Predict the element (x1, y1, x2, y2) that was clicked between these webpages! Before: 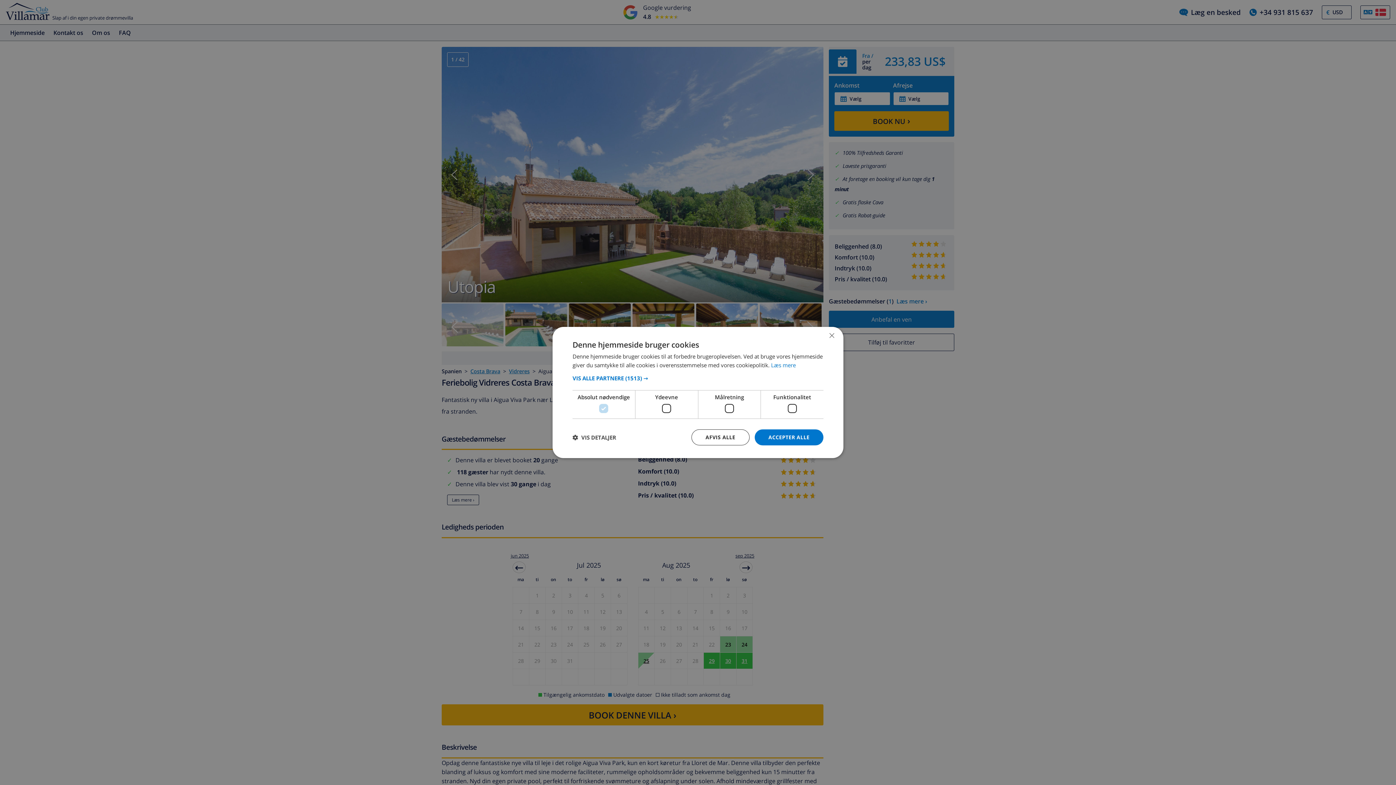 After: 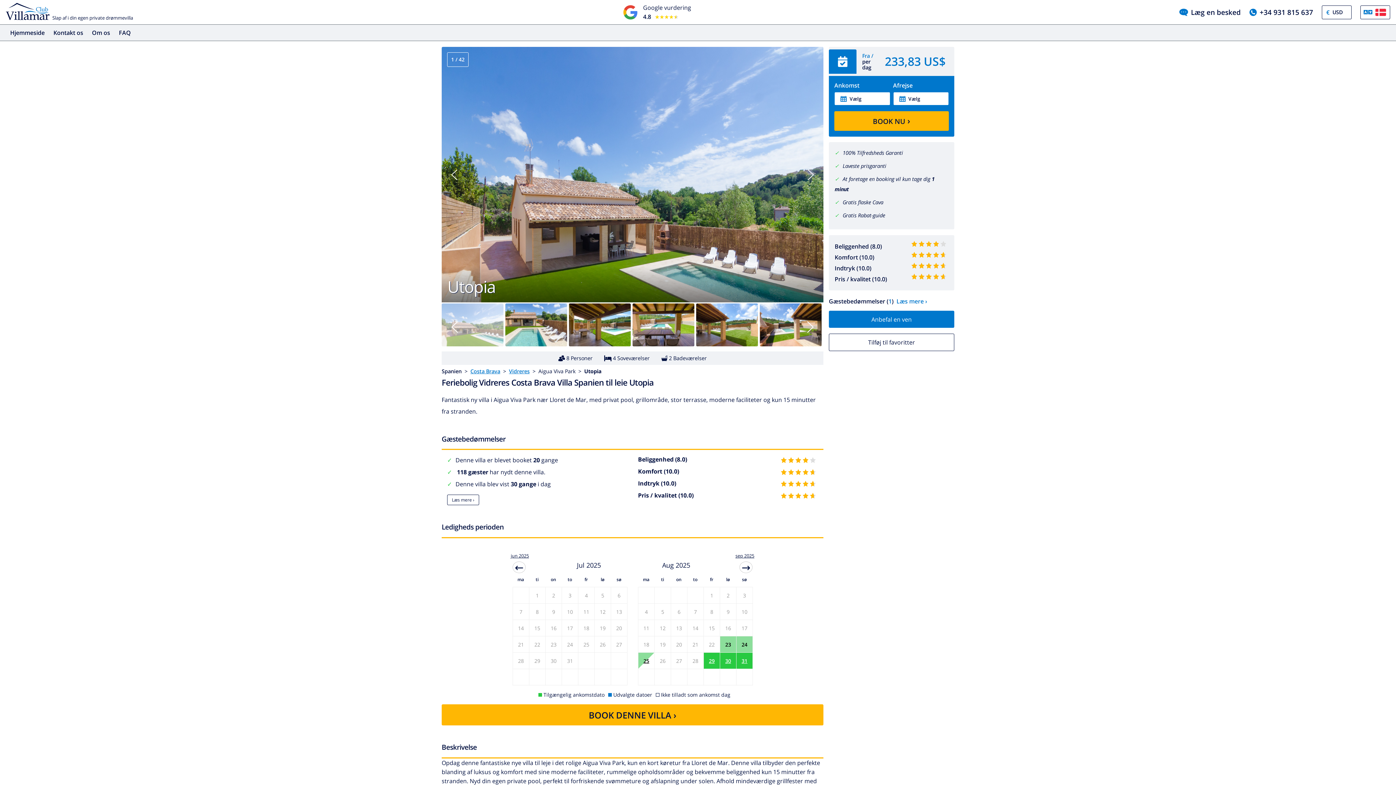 Action: label: ACCEPTER ALLE bbox: (754, 429, 823, 445)